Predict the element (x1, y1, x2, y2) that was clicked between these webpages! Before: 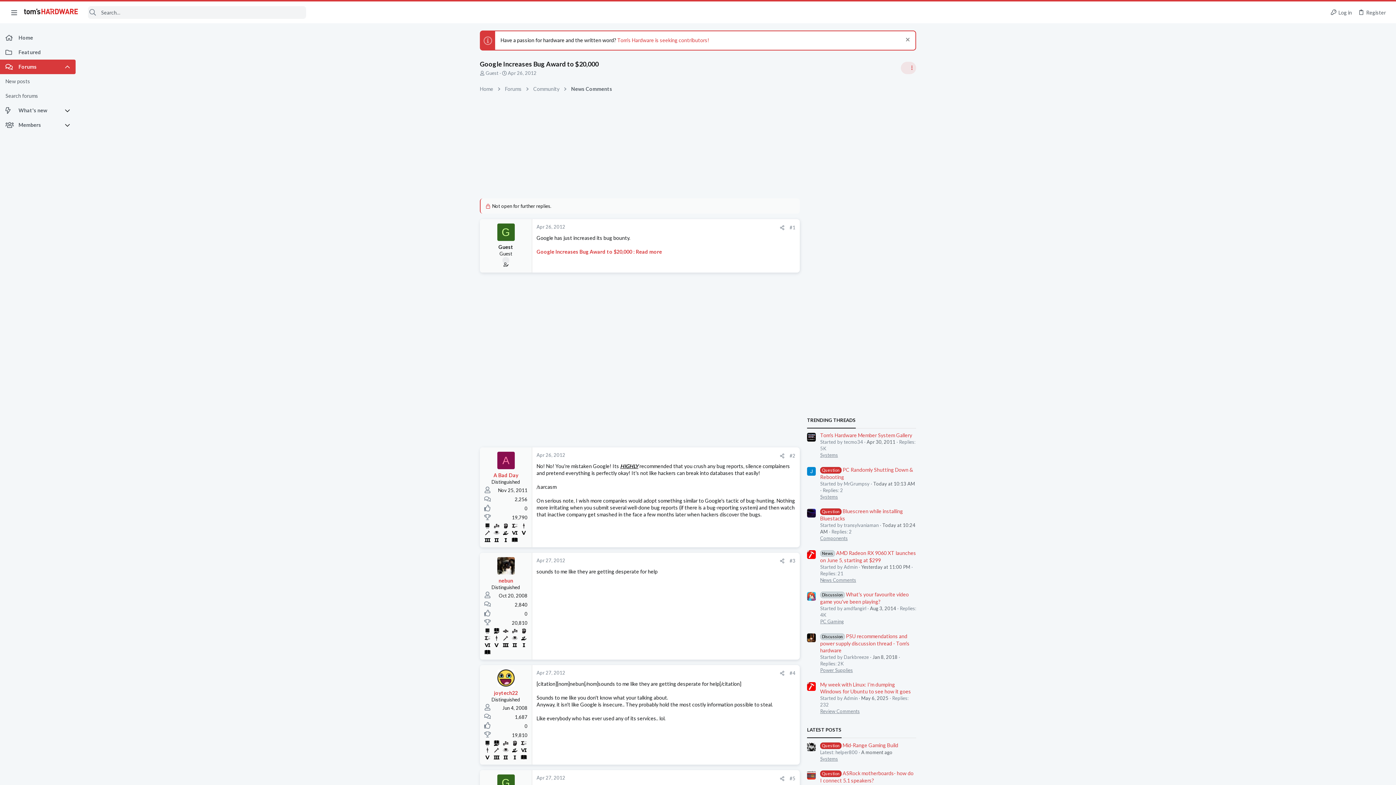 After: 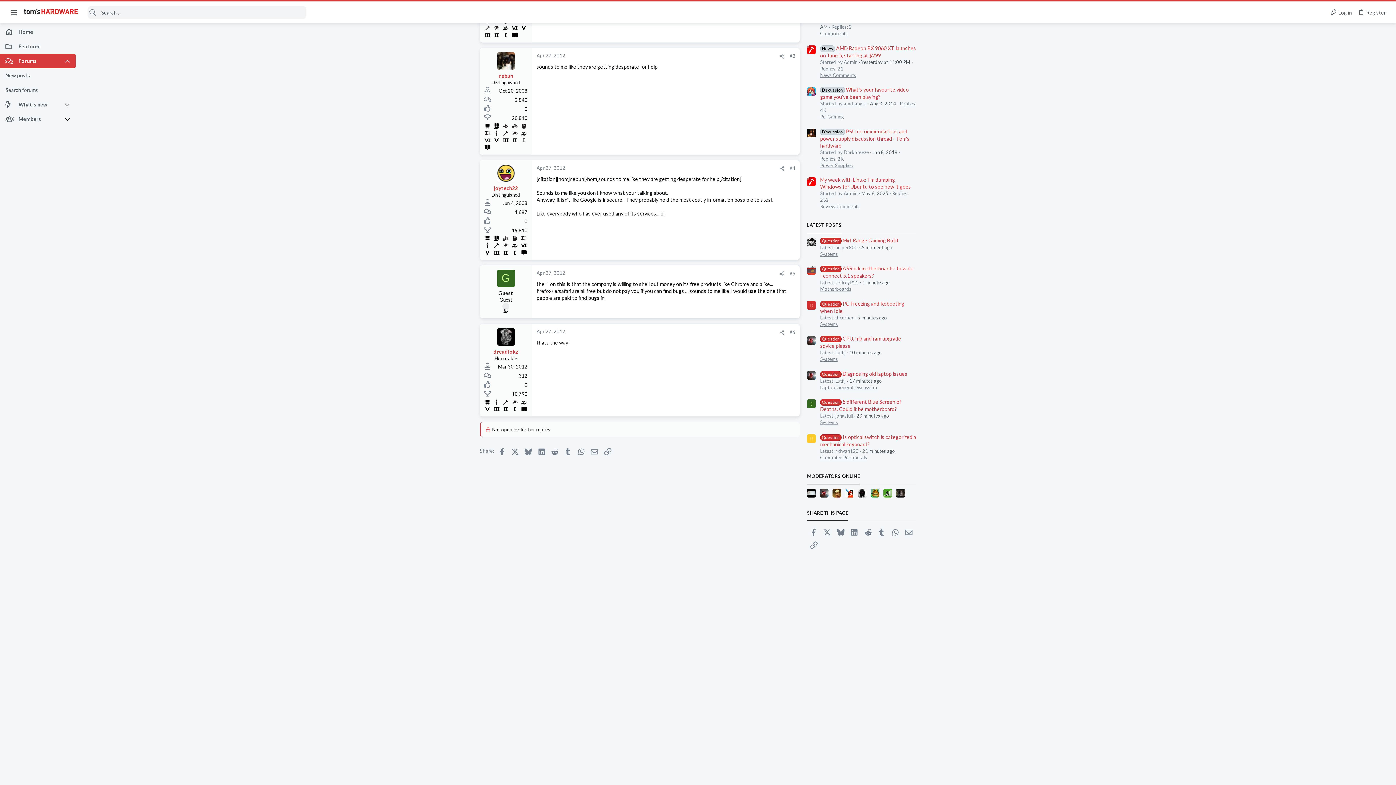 Action: bbox: (536, 557, 565, 563) label: Apr 27, 2012